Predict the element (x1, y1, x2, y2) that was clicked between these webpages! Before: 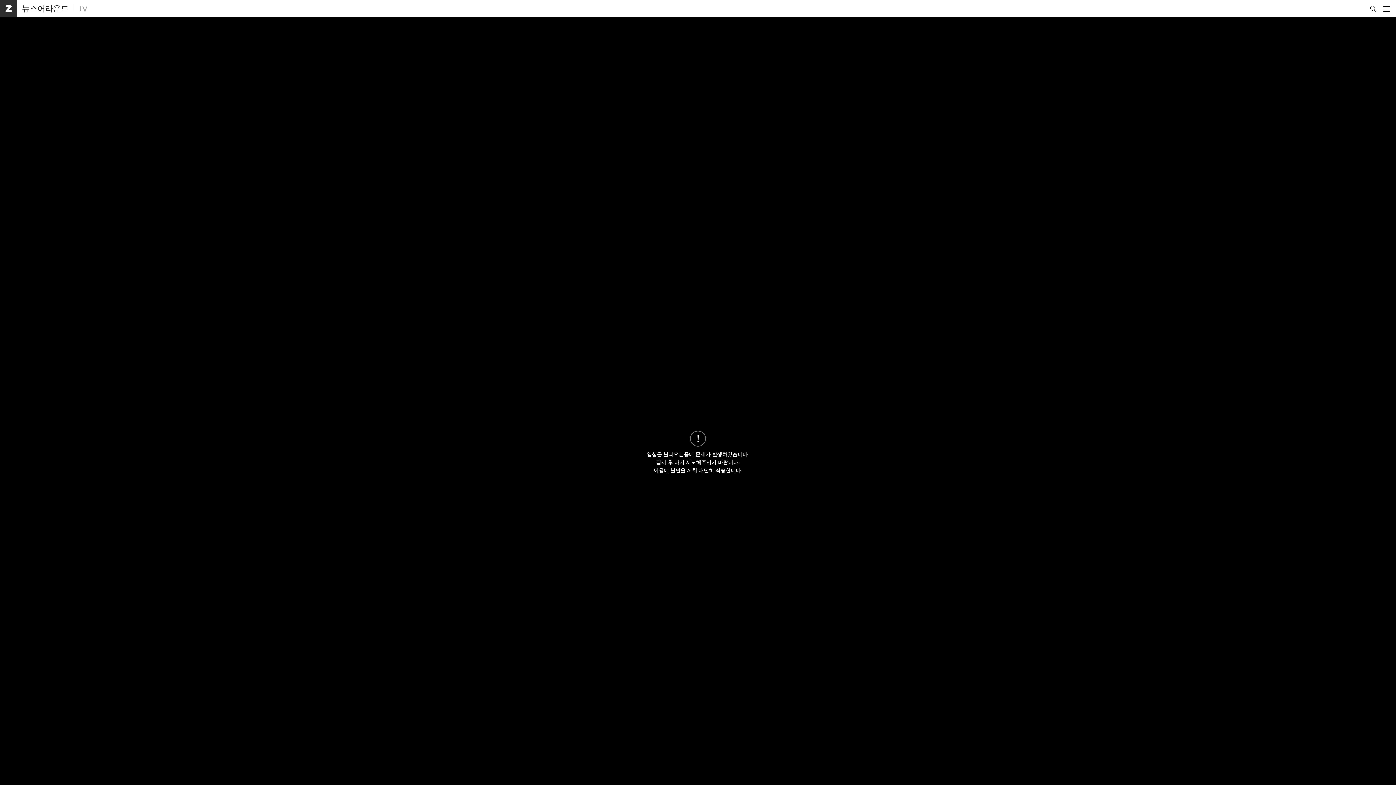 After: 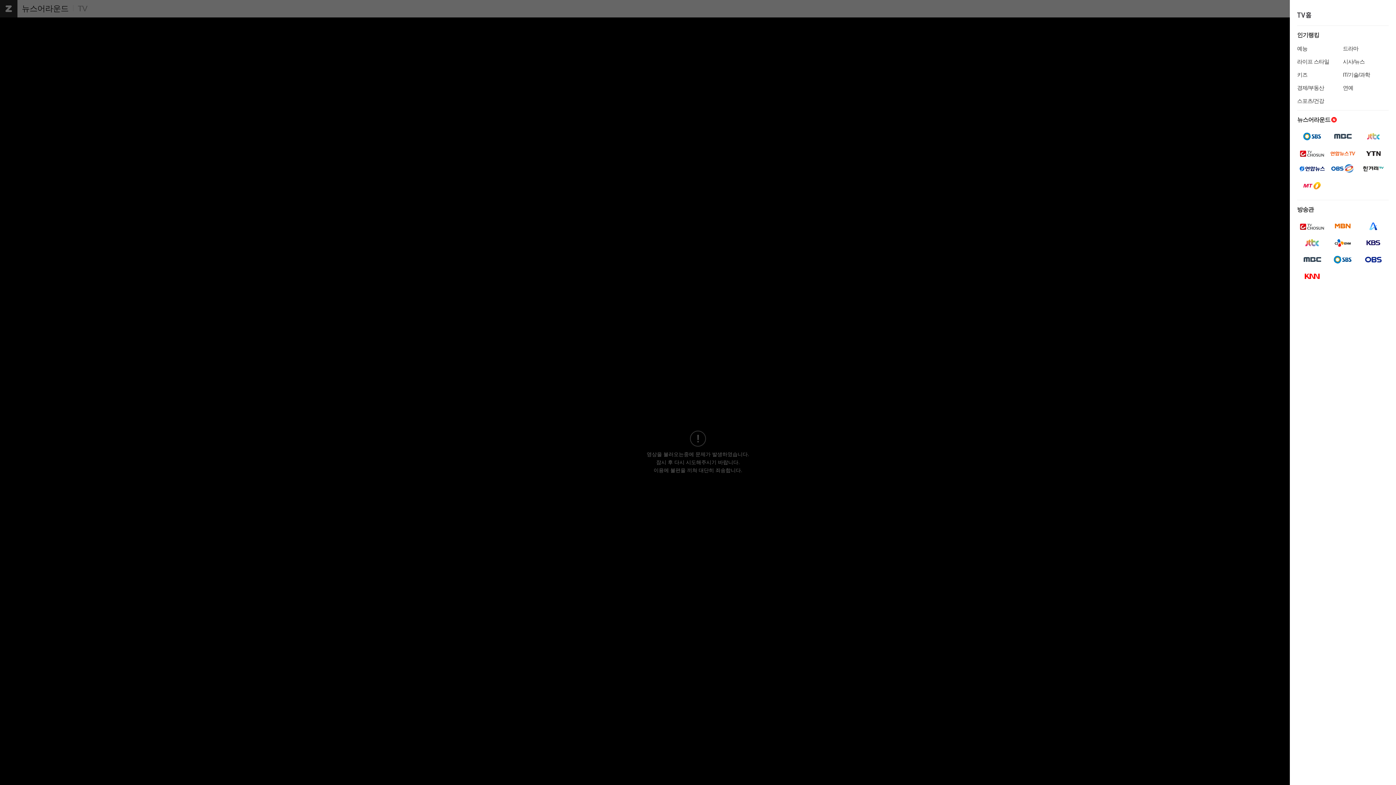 Action: bbox: (1380, 0, 1394, 17) label: 메뉴 열기